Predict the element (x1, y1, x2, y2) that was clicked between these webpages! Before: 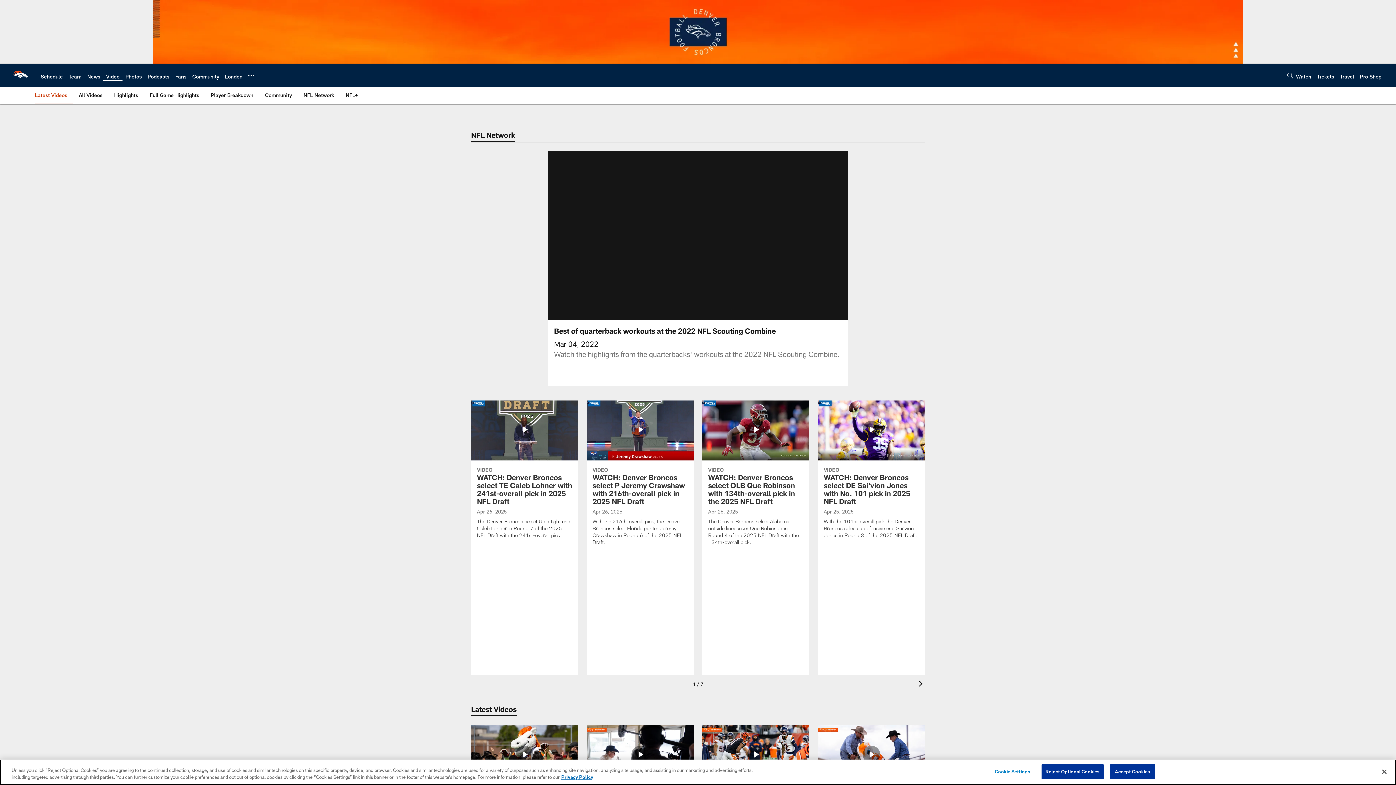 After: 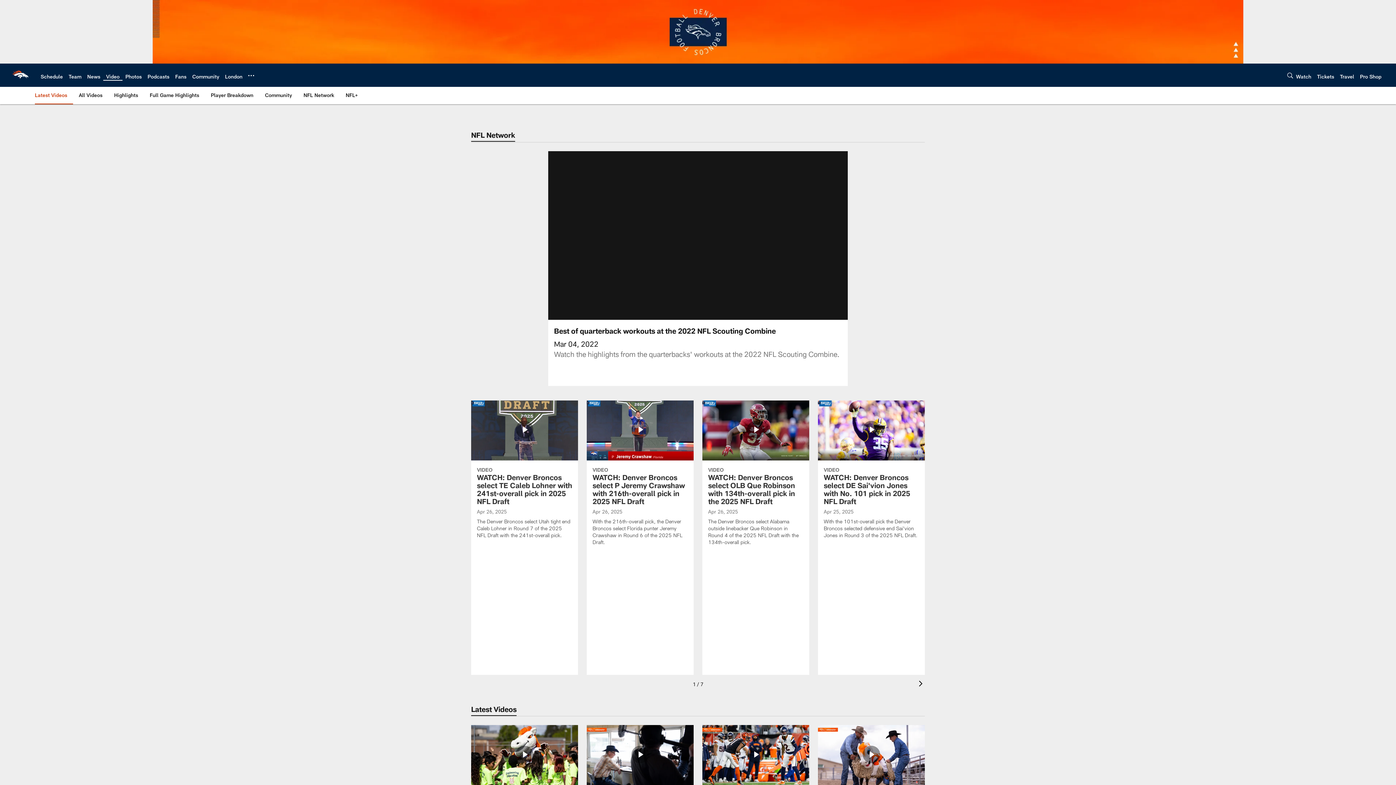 Action: bbox: (1110, 764, 1155, 779) label: Accept Cookies